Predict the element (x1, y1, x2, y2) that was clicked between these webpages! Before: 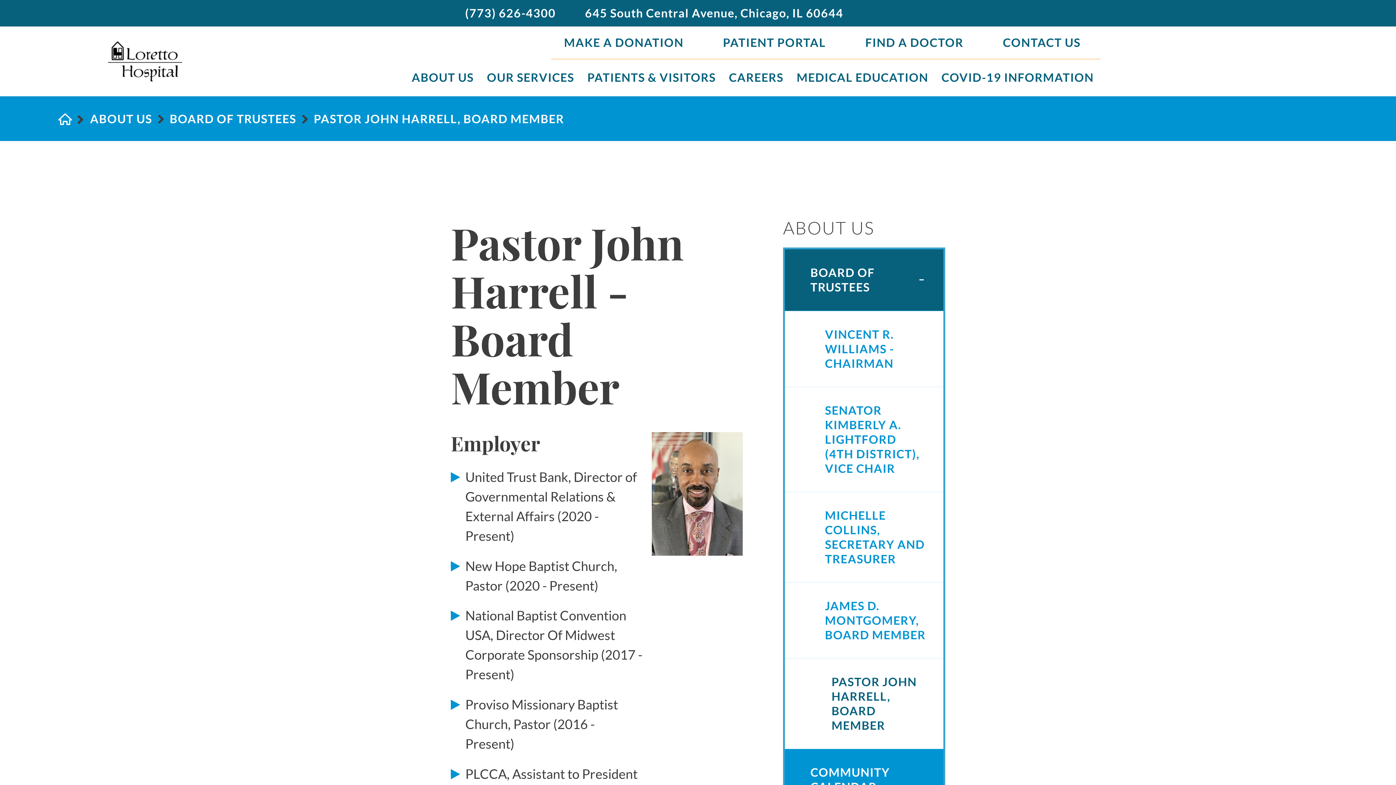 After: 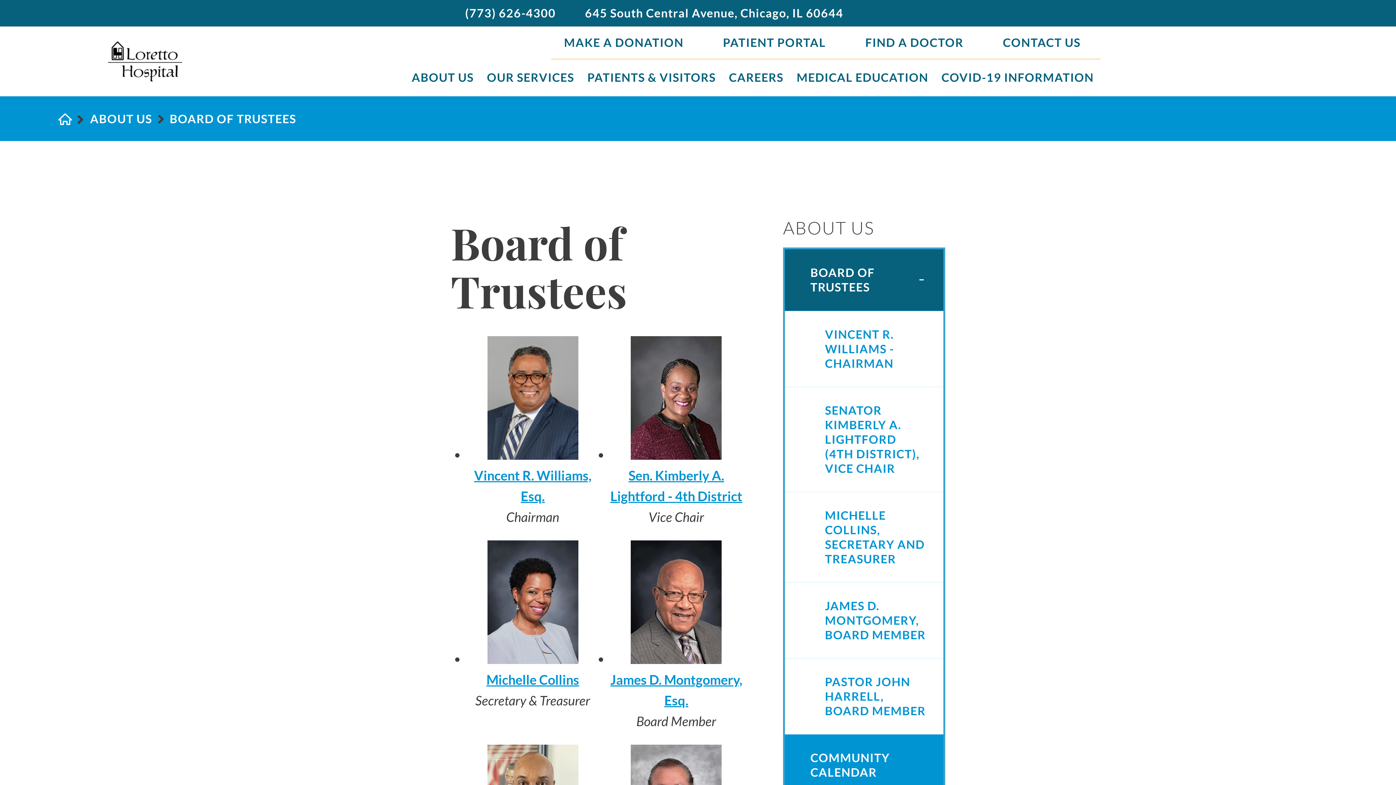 Action: label: BOARD OF TRUSTEES bbox: (785, 249, 943, 310)